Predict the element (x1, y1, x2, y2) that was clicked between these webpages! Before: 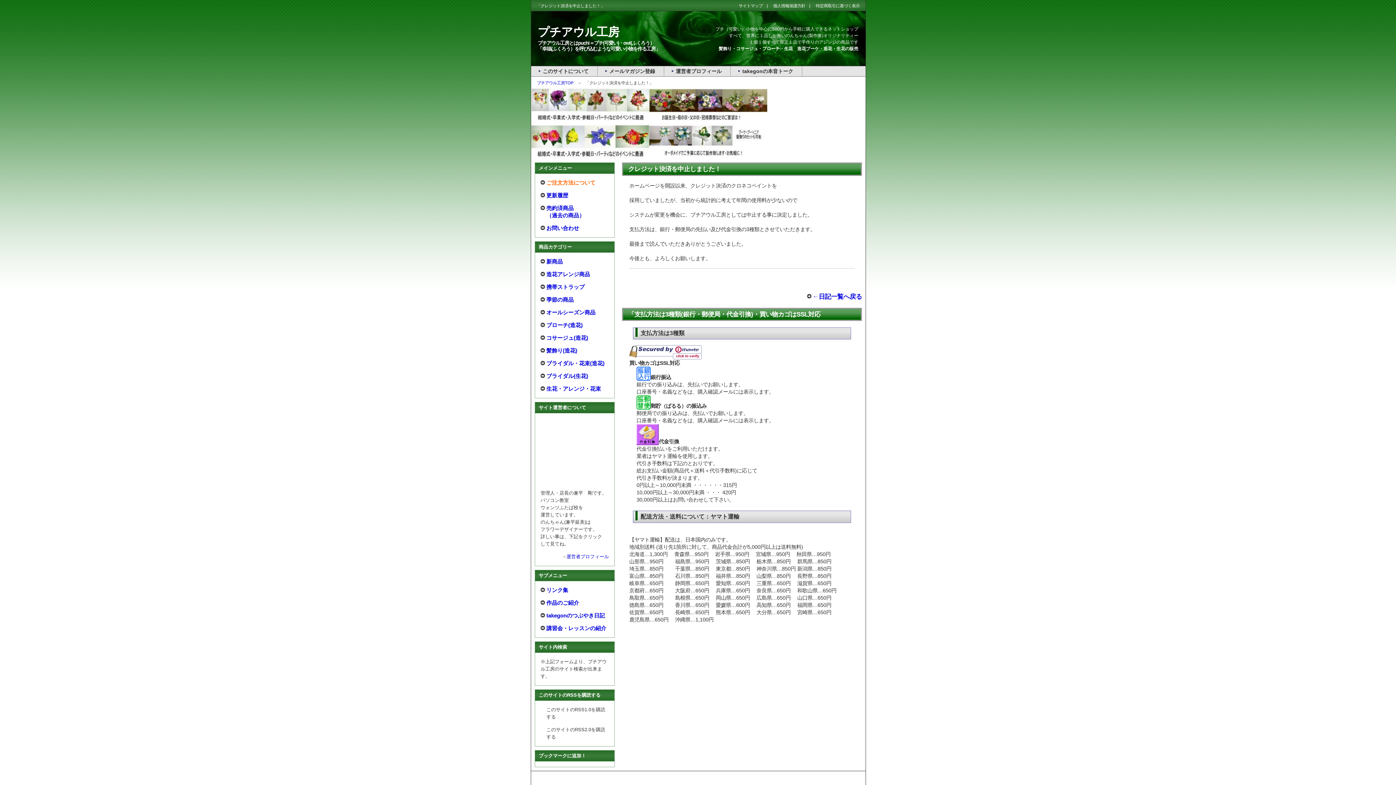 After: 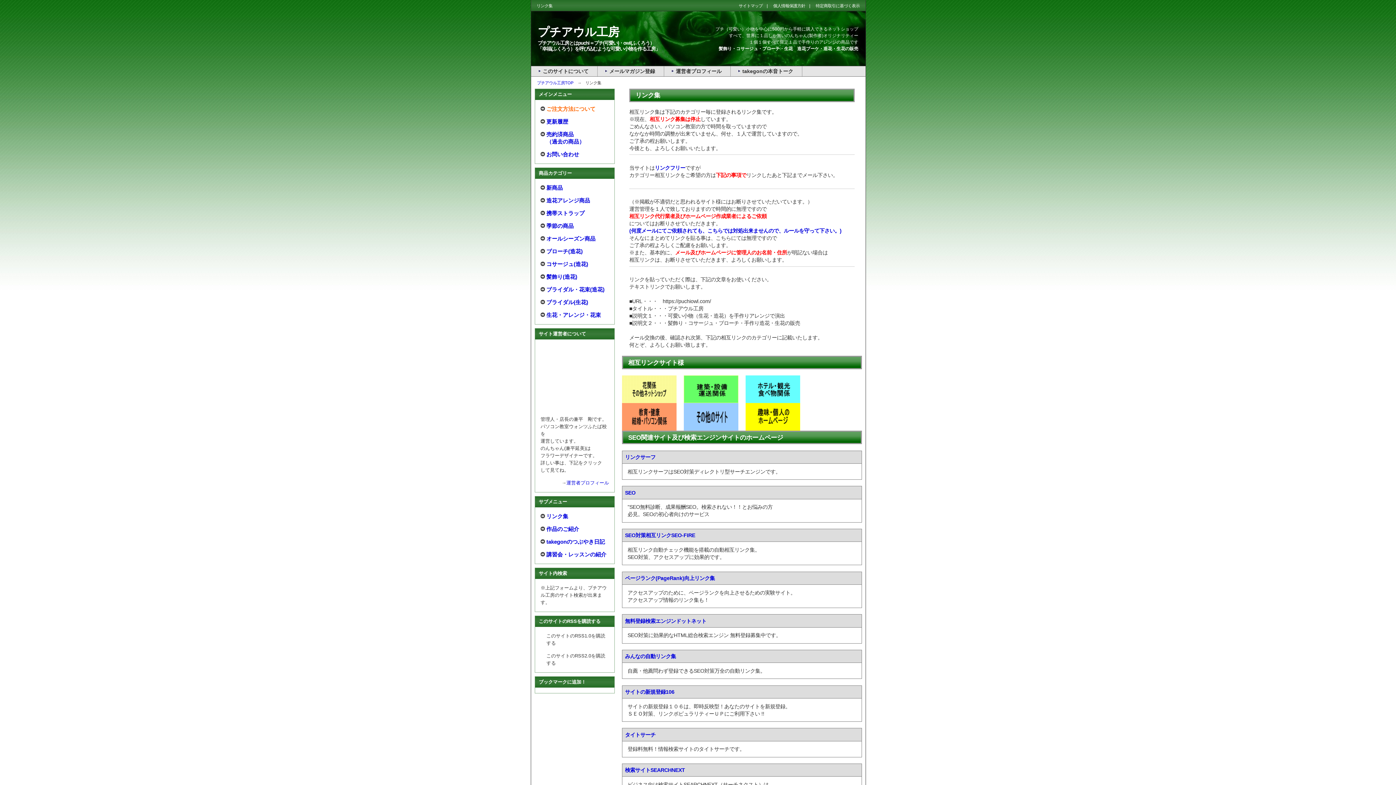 Action: label: リンク集 bbox: (546, 587, 568, 593)